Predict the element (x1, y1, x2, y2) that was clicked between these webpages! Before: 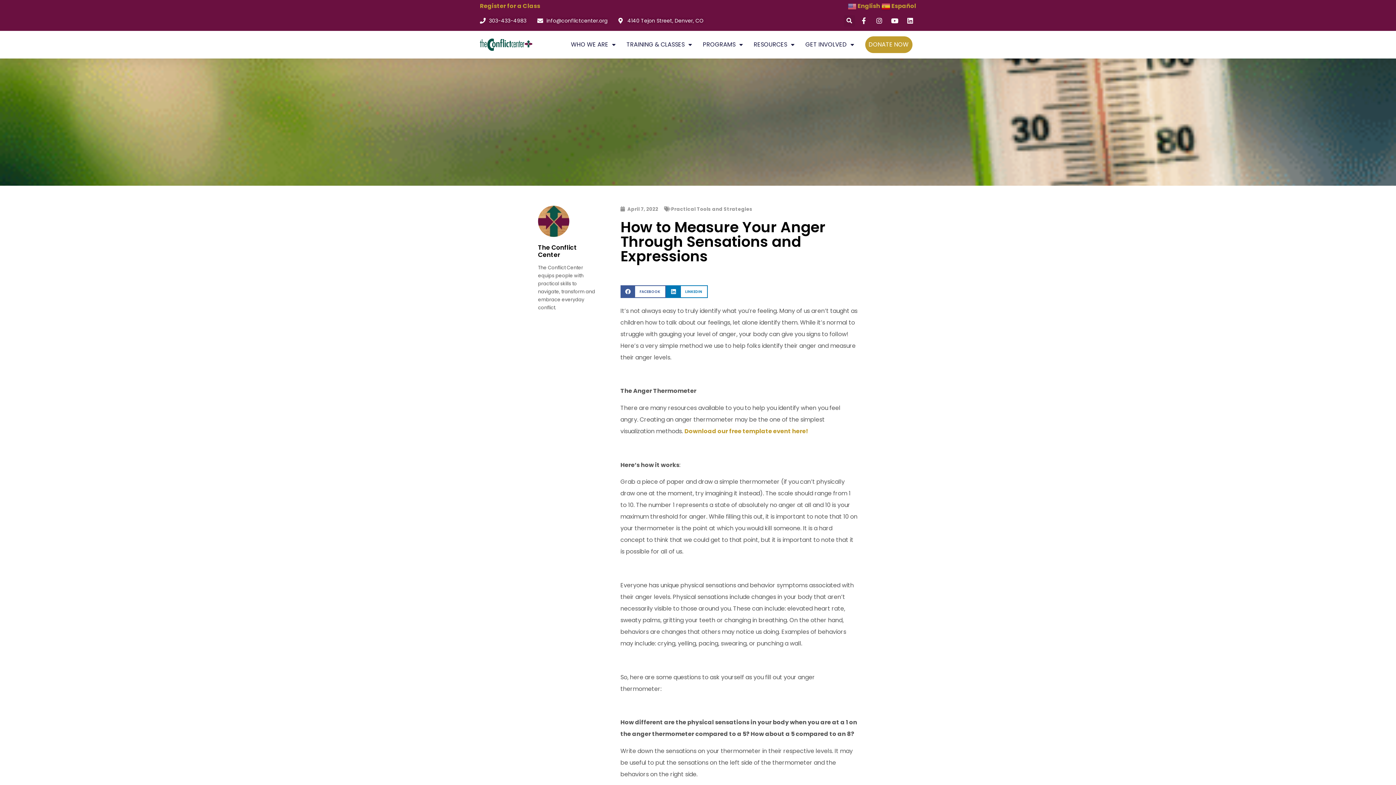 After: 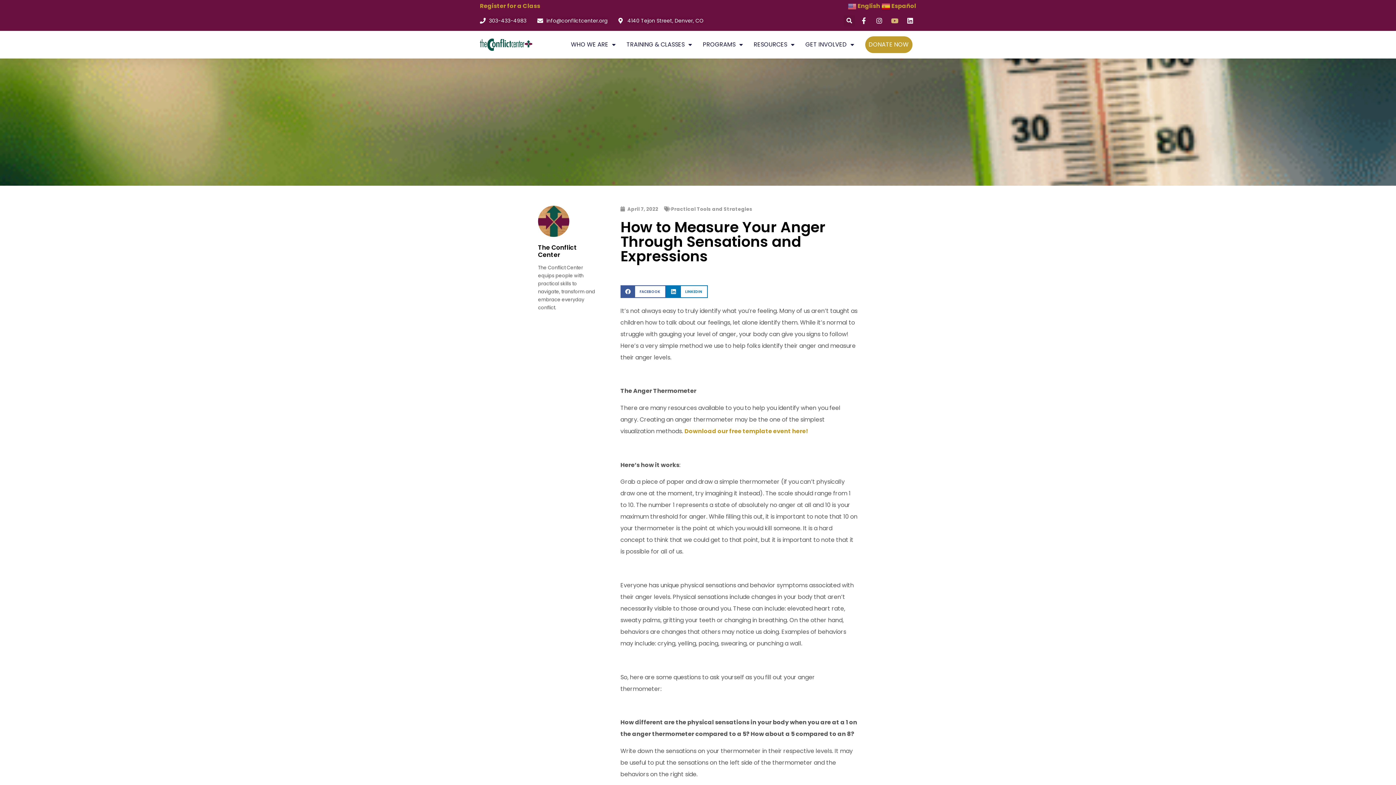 Action: bbox: (890, 17, 900, 24)